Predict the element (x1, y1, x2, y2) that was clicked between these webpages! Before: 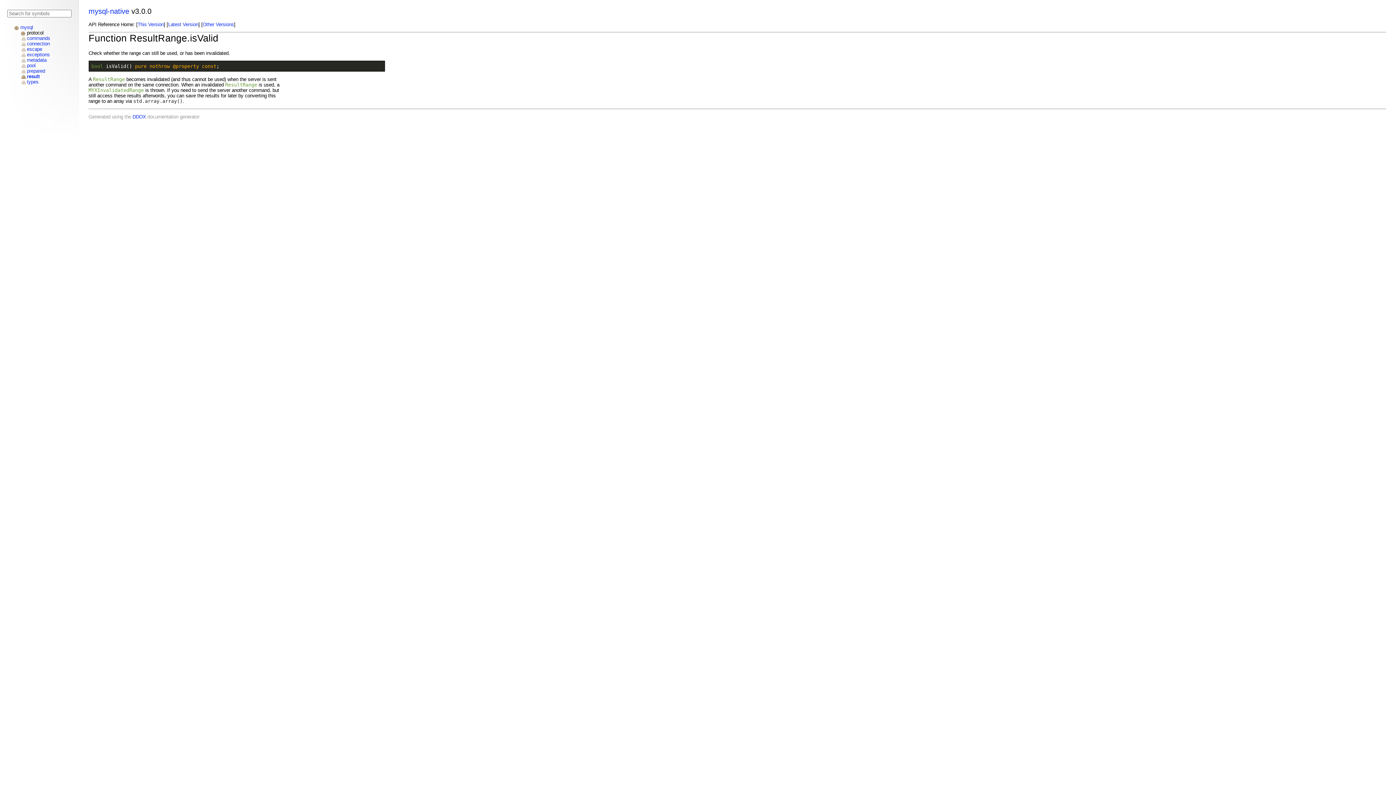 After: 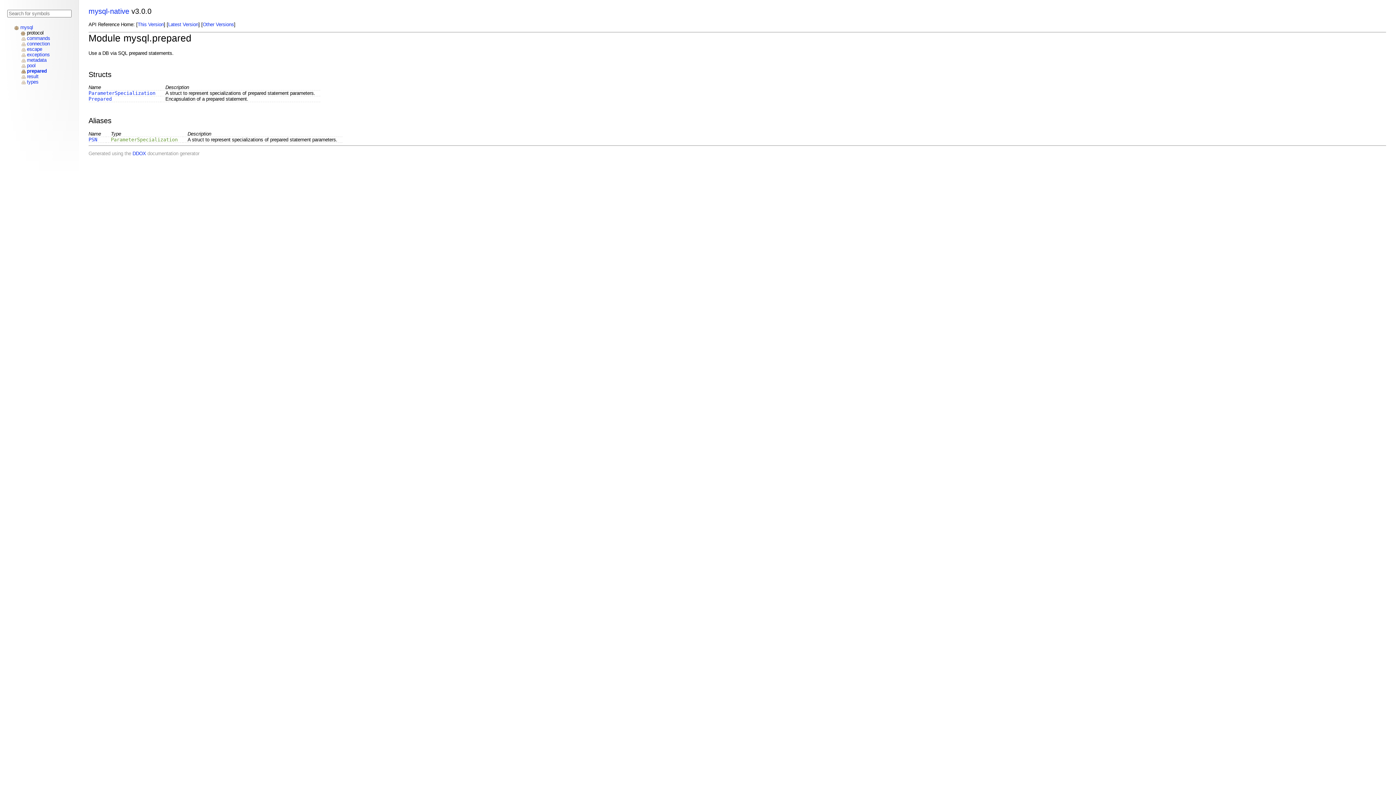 Action: label: prepared bbox: (26, 68, 45, 73)